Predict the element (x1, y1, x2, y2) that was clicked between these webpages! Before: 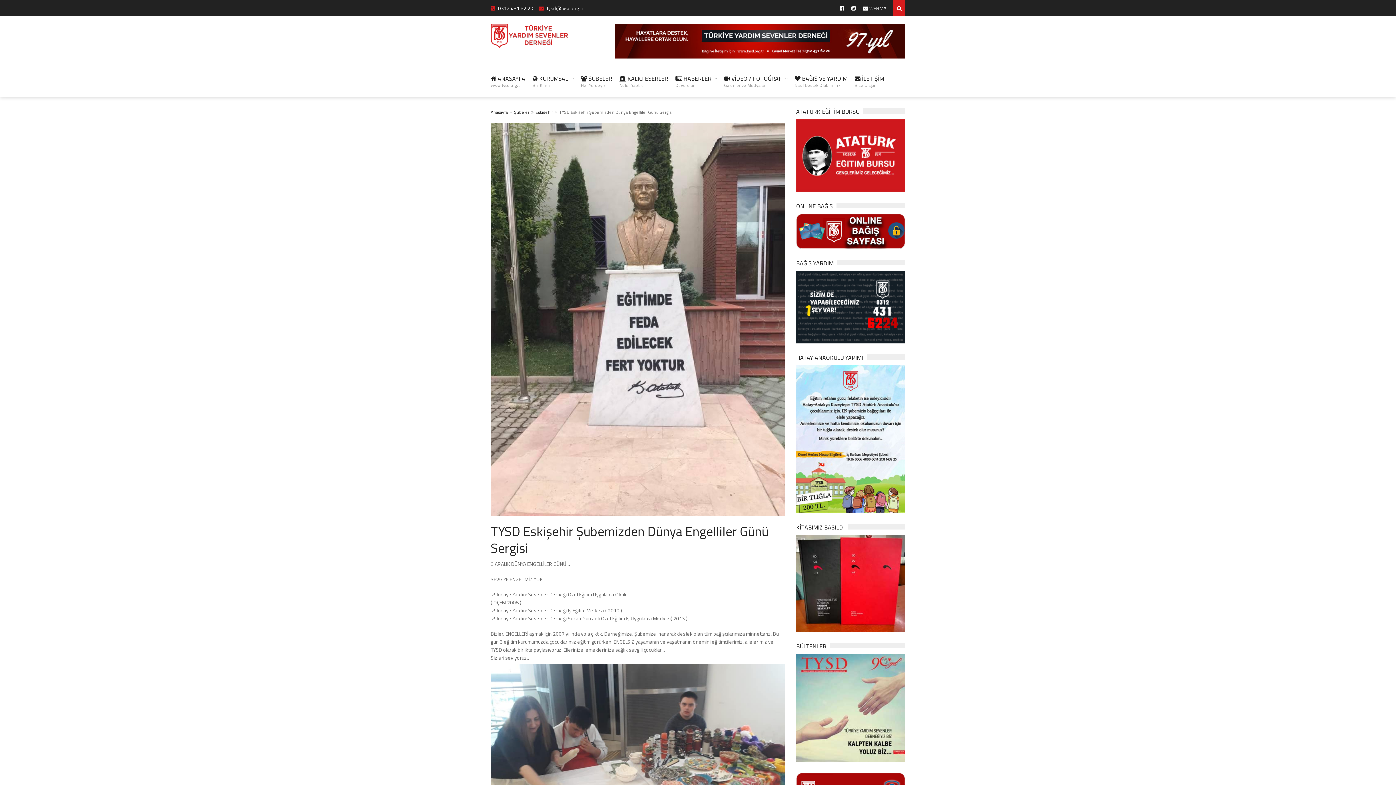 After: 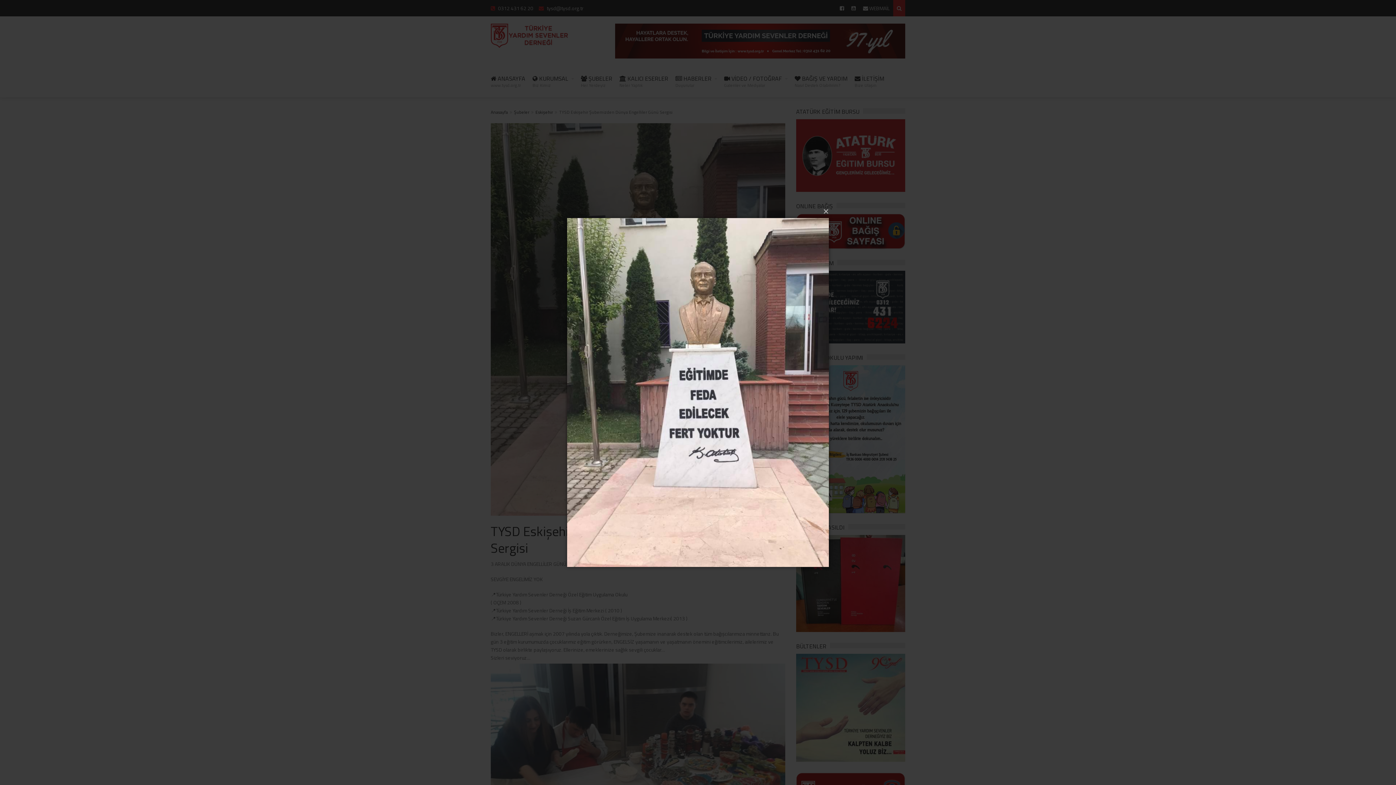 Action: bbox: (490, 315, 785, 322)